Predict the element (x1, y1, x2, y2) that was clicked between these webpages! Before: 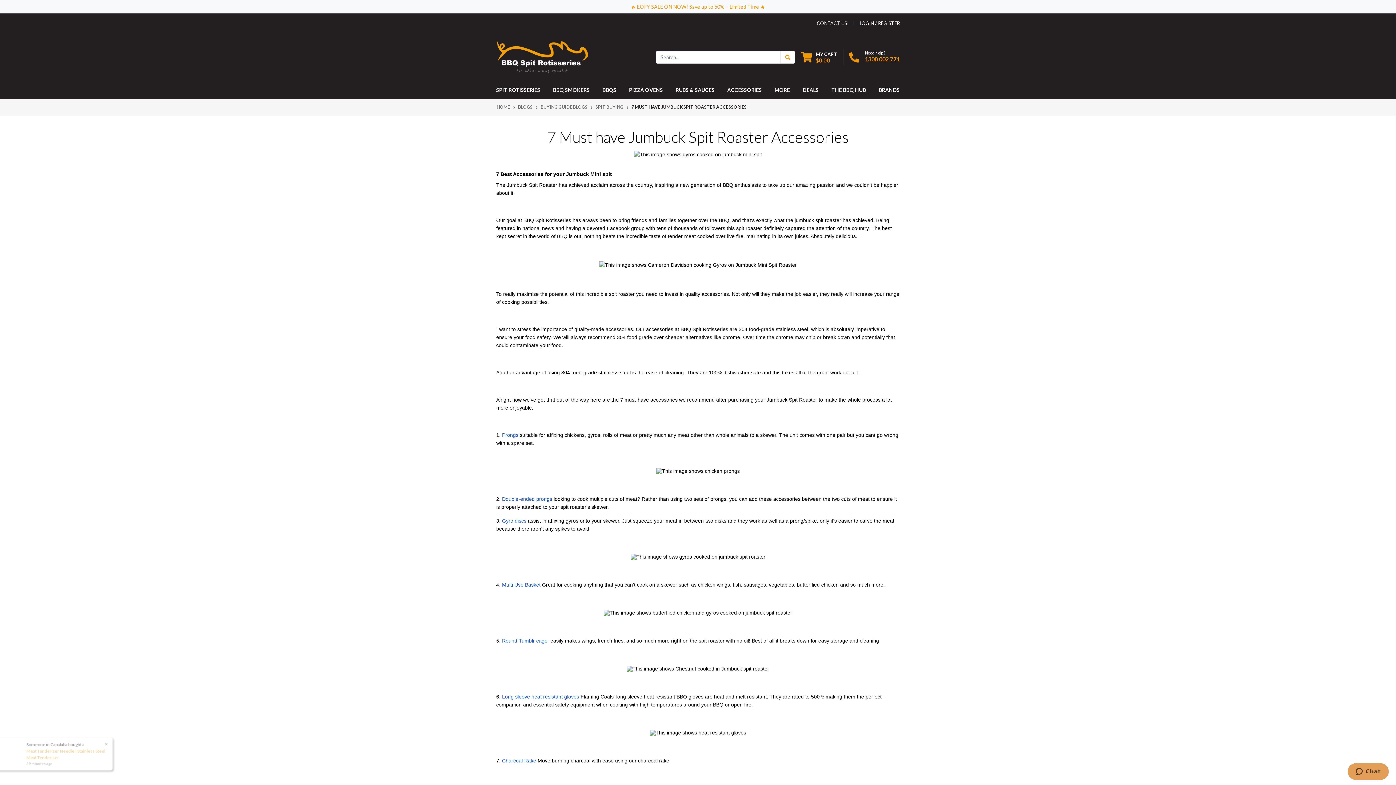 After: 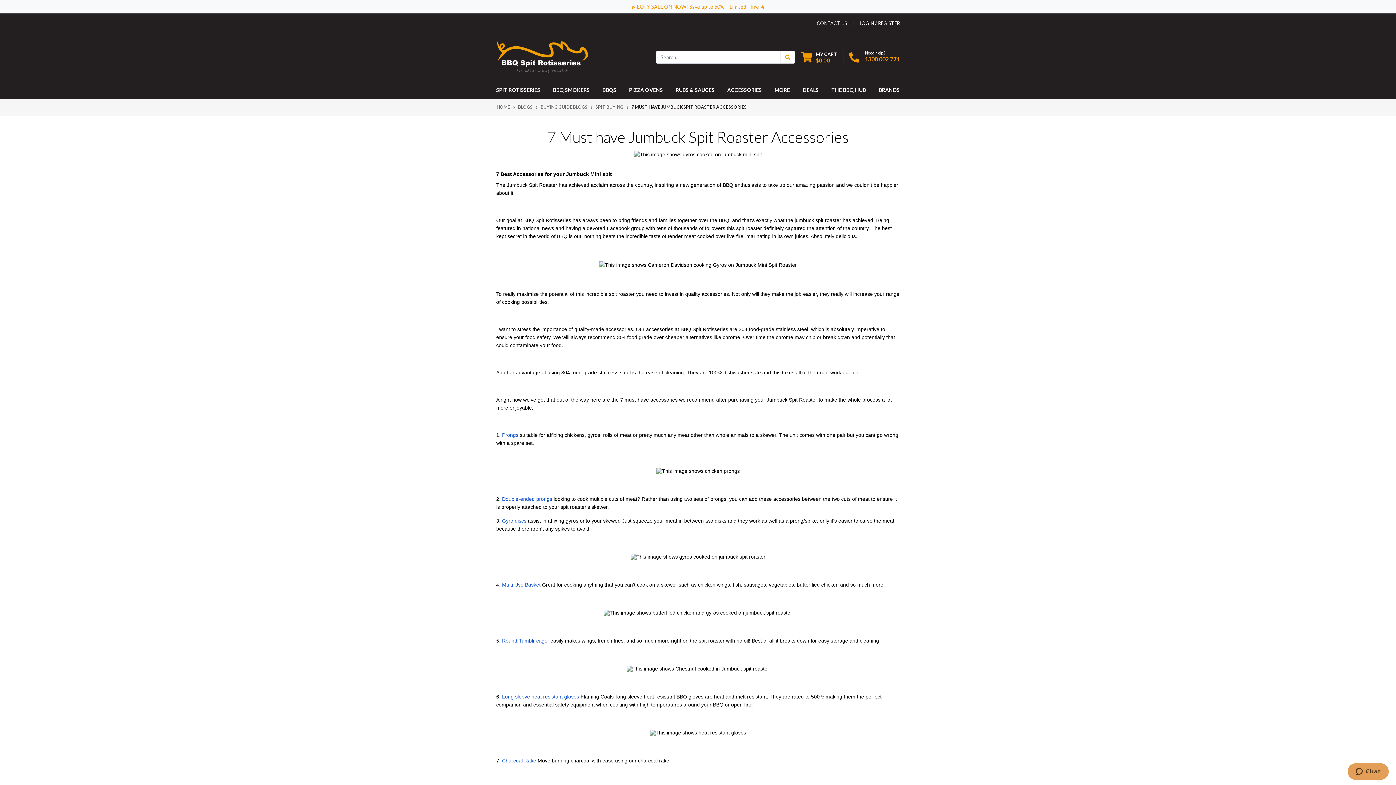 Action: bbox: (502, 638, 549, 643) label: Round Tumblr cage 